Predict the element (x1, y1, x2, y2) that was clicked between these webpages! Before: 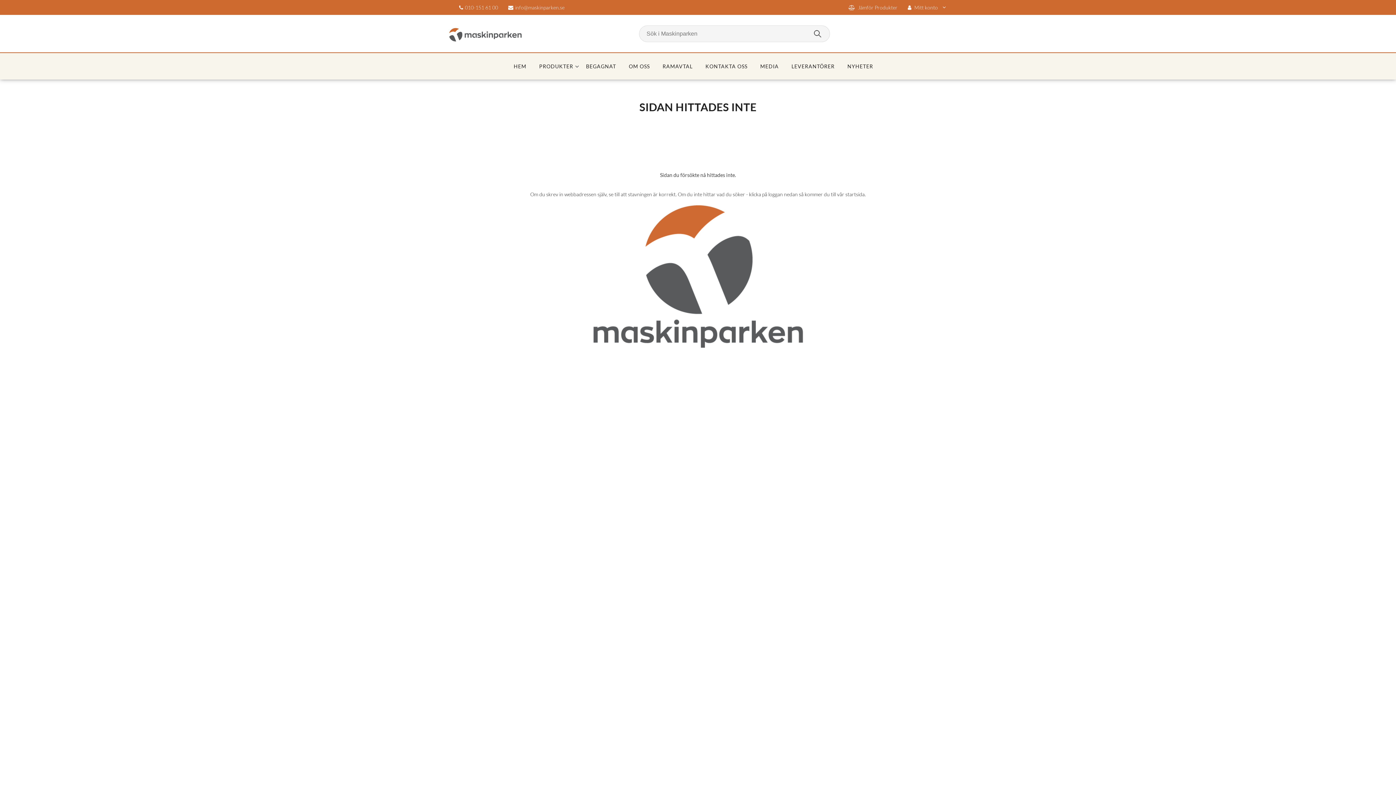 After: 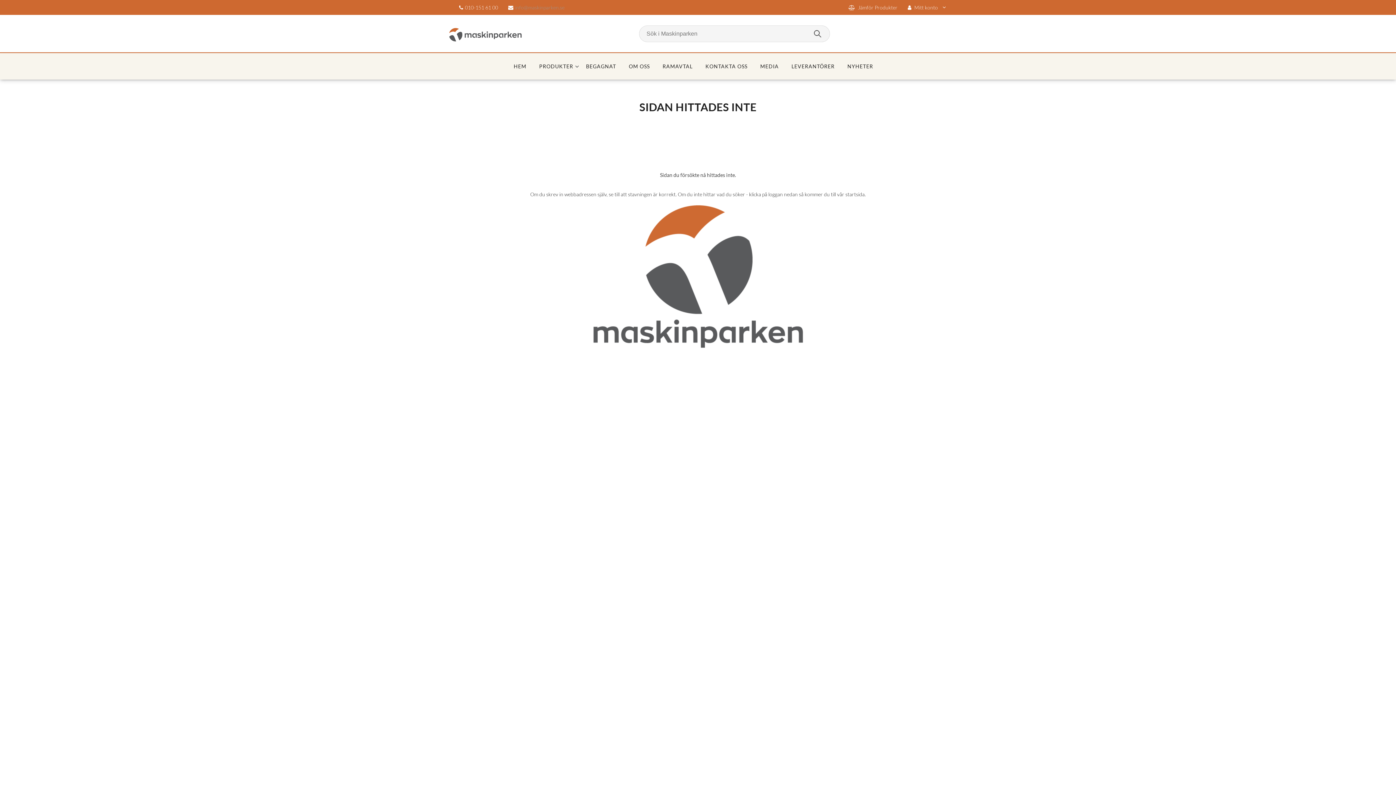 Action: bbox: (515, 4, 564, 10) label: info@maskinparken.se